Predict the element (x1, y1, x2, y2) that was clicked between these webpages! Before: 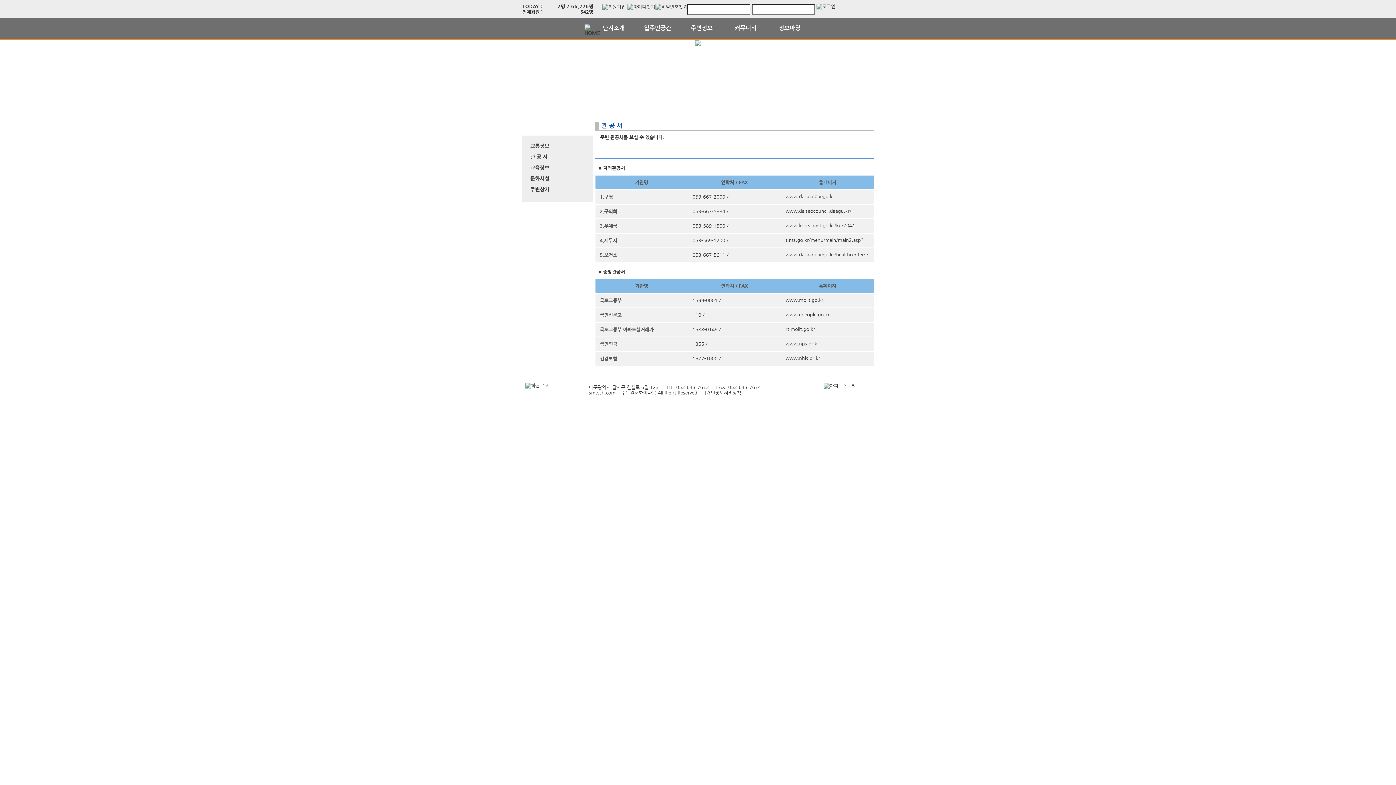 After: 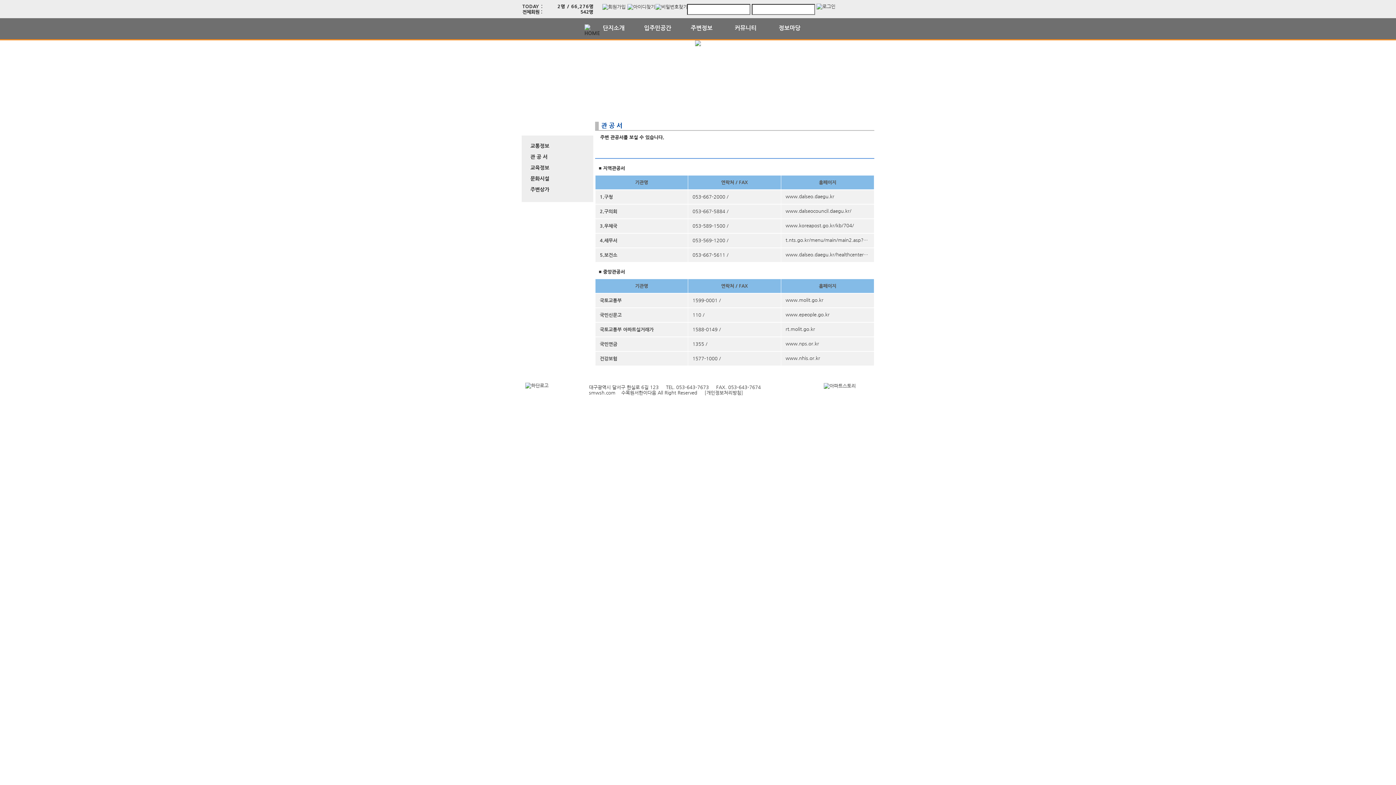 Action: bbox: (785, 297, 823, 302) label: www.molit.go.kr